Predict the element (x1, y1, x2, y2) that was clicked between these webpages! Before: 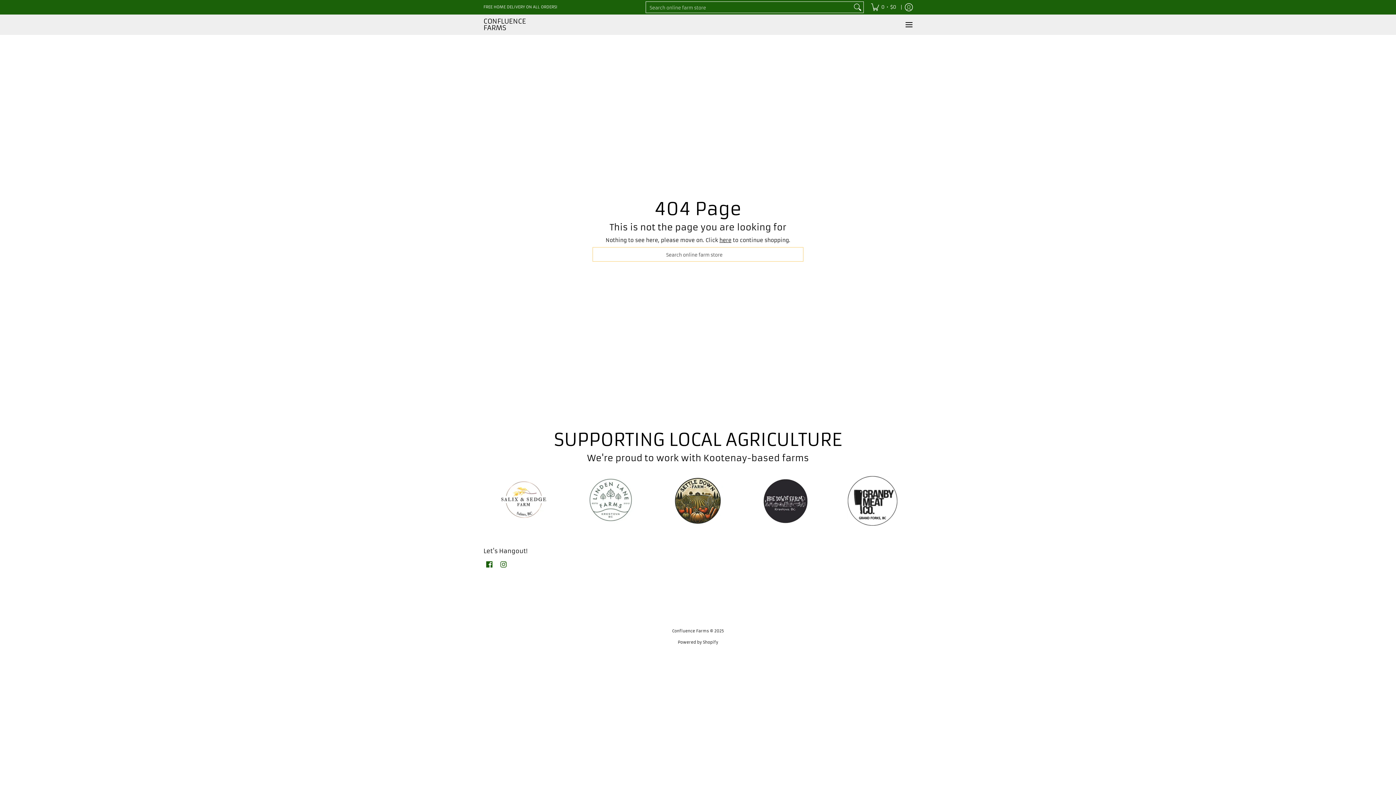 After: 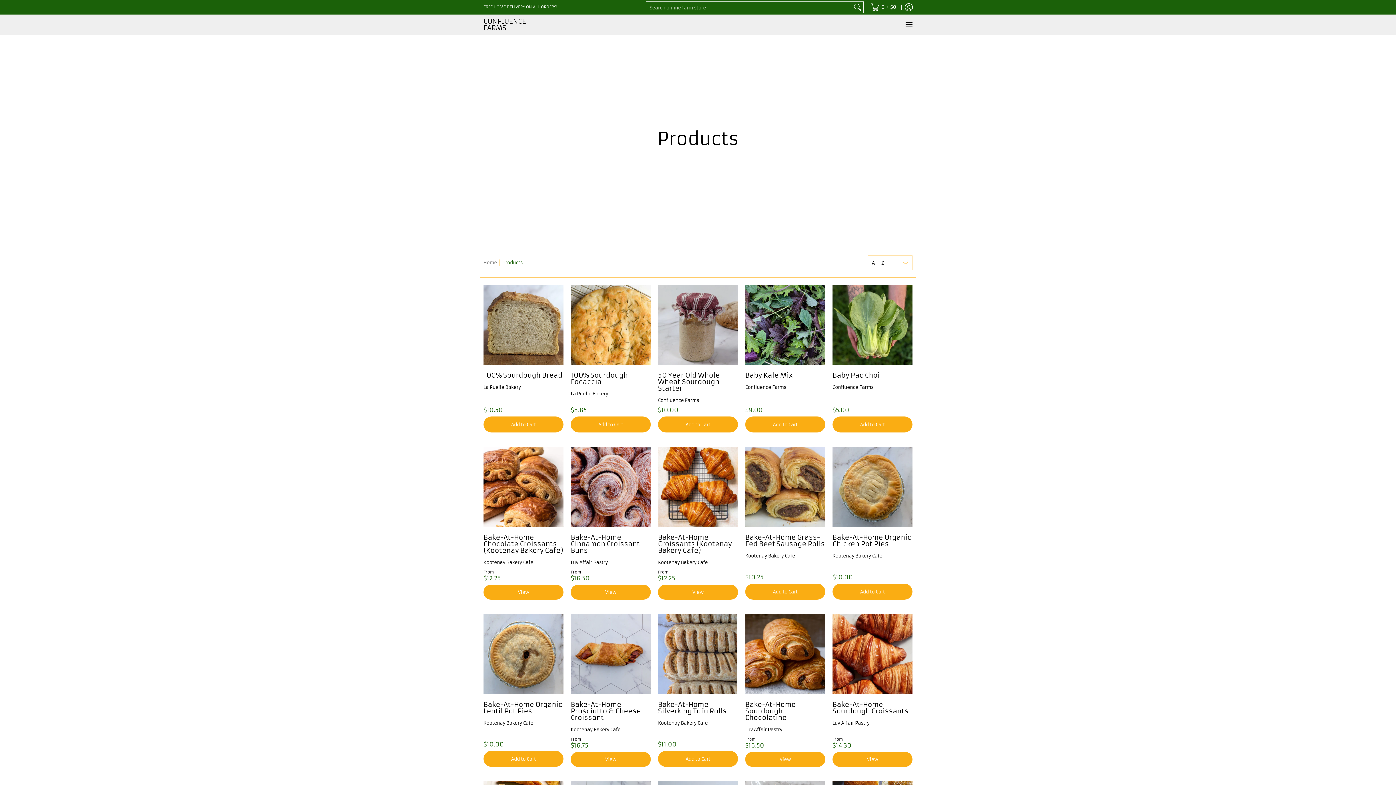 Action: label: here bbox: (719, 237, 731, 243)